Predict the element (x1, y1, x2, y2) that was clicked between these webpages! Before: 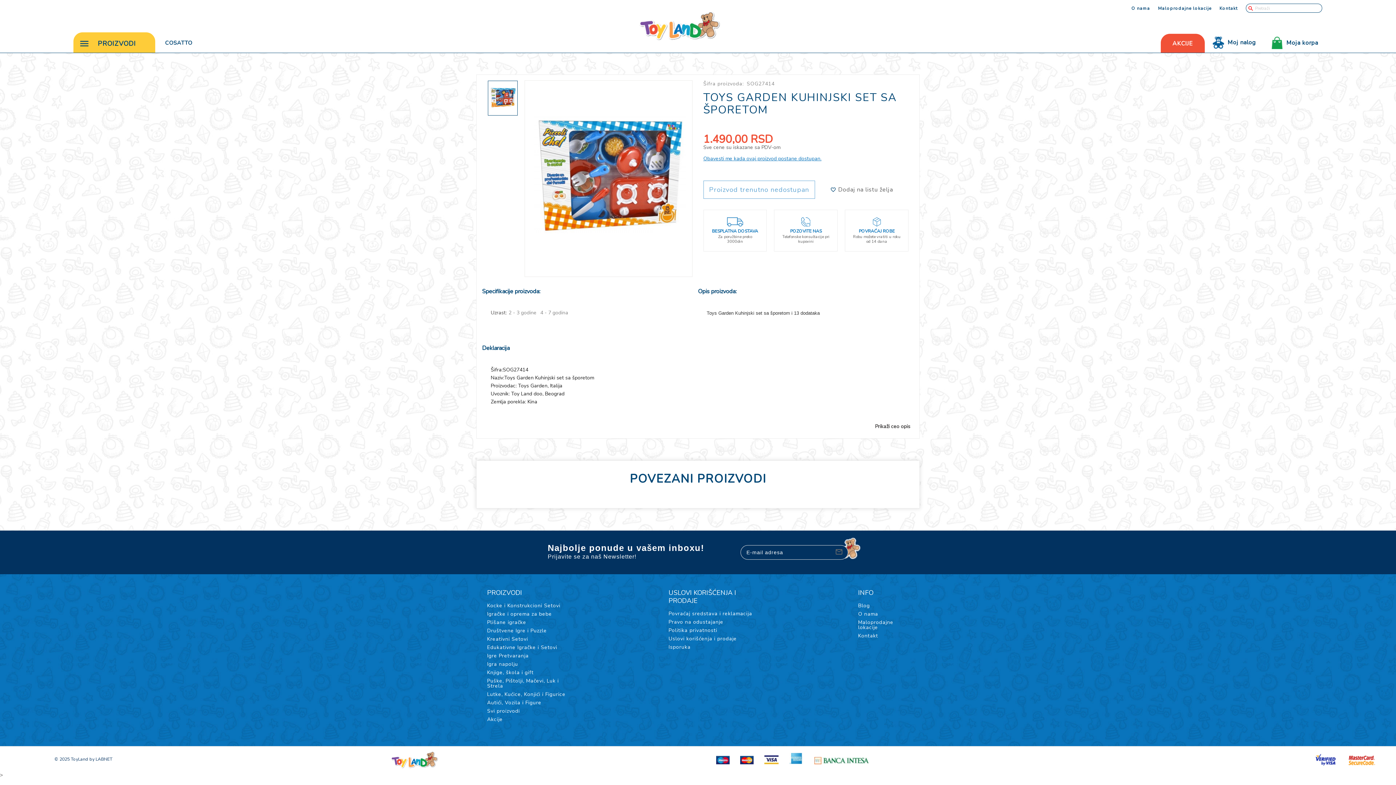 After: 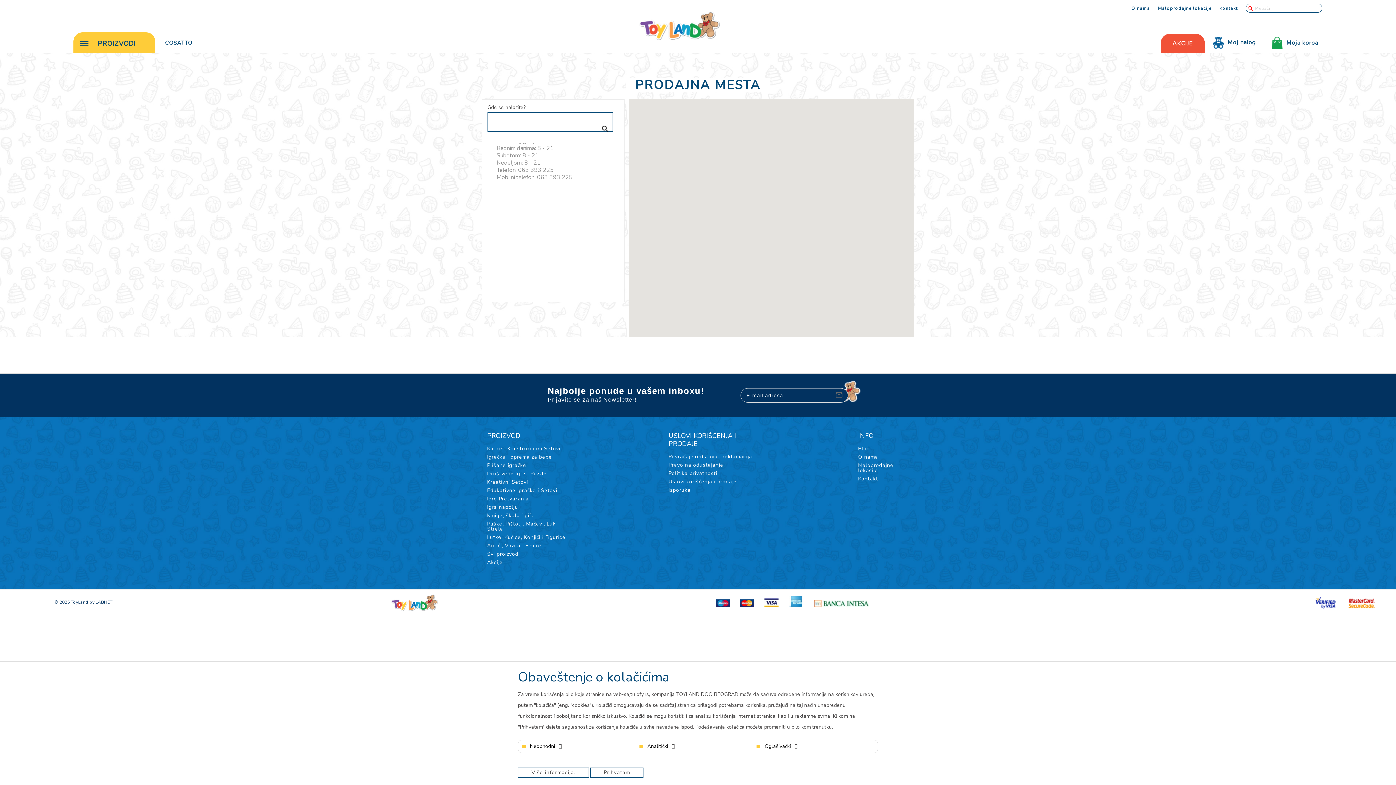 Action: label: Maloprodajne lokacije bbox: (1158, 5, 1211, 11)